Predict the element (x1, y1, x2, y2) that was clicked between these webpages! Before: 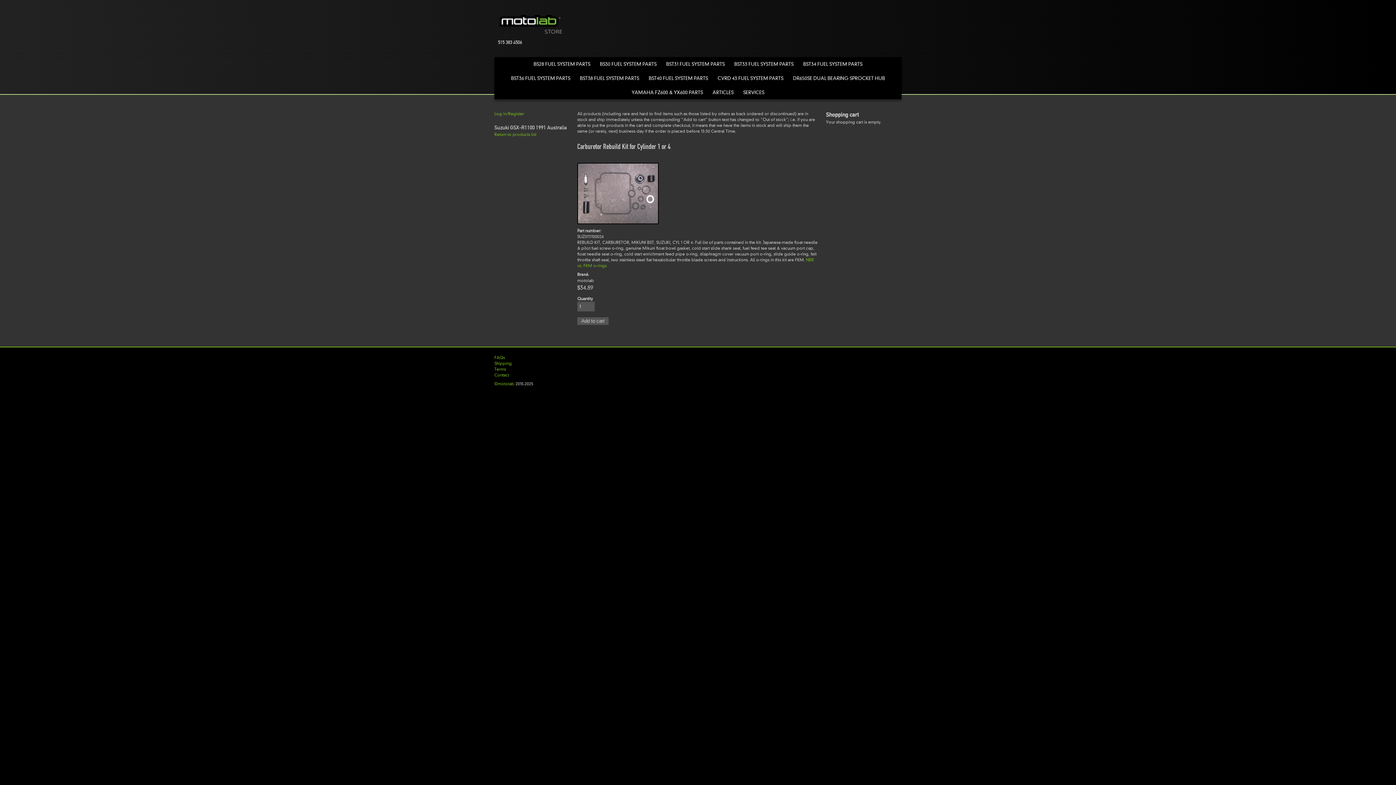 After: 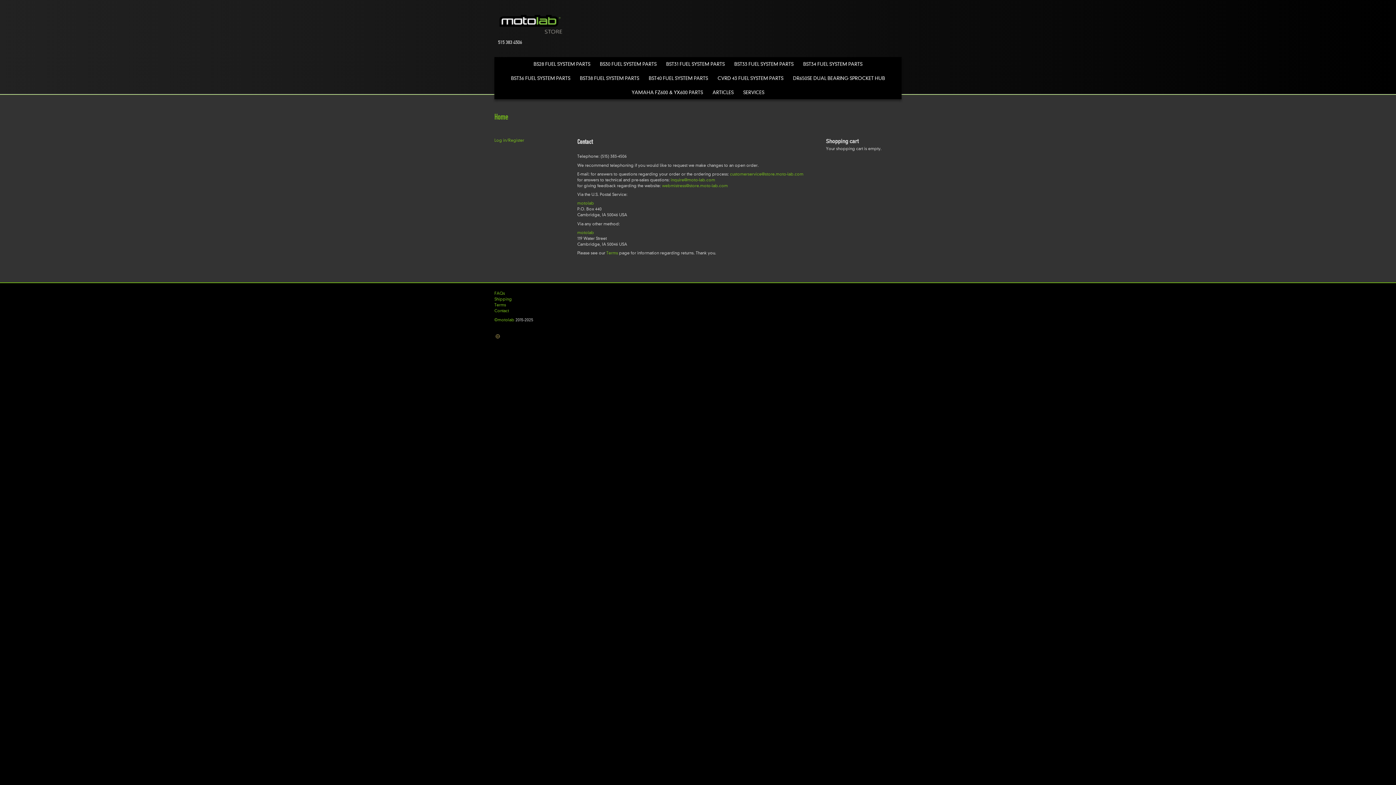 Action: label: Contact bbox: (494, 372, 509, 377)